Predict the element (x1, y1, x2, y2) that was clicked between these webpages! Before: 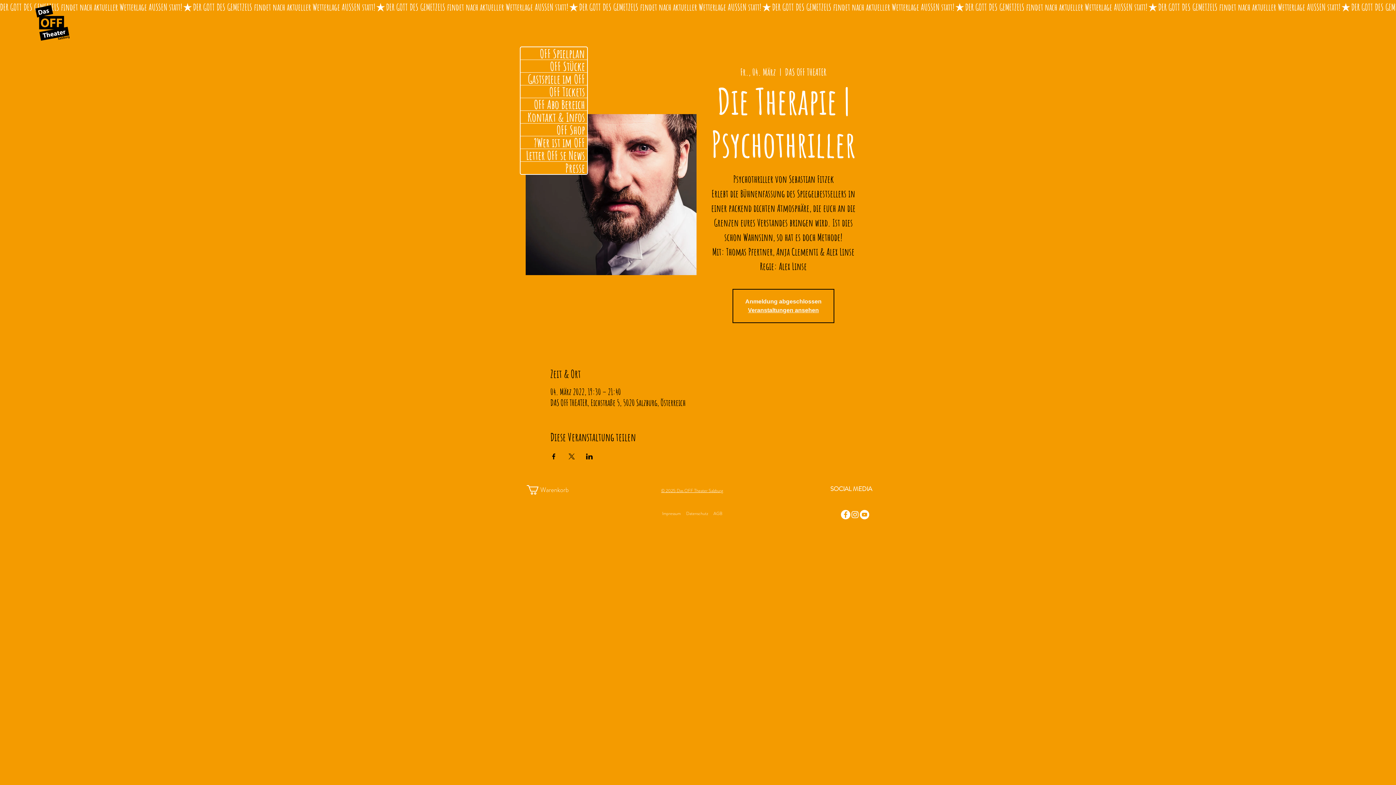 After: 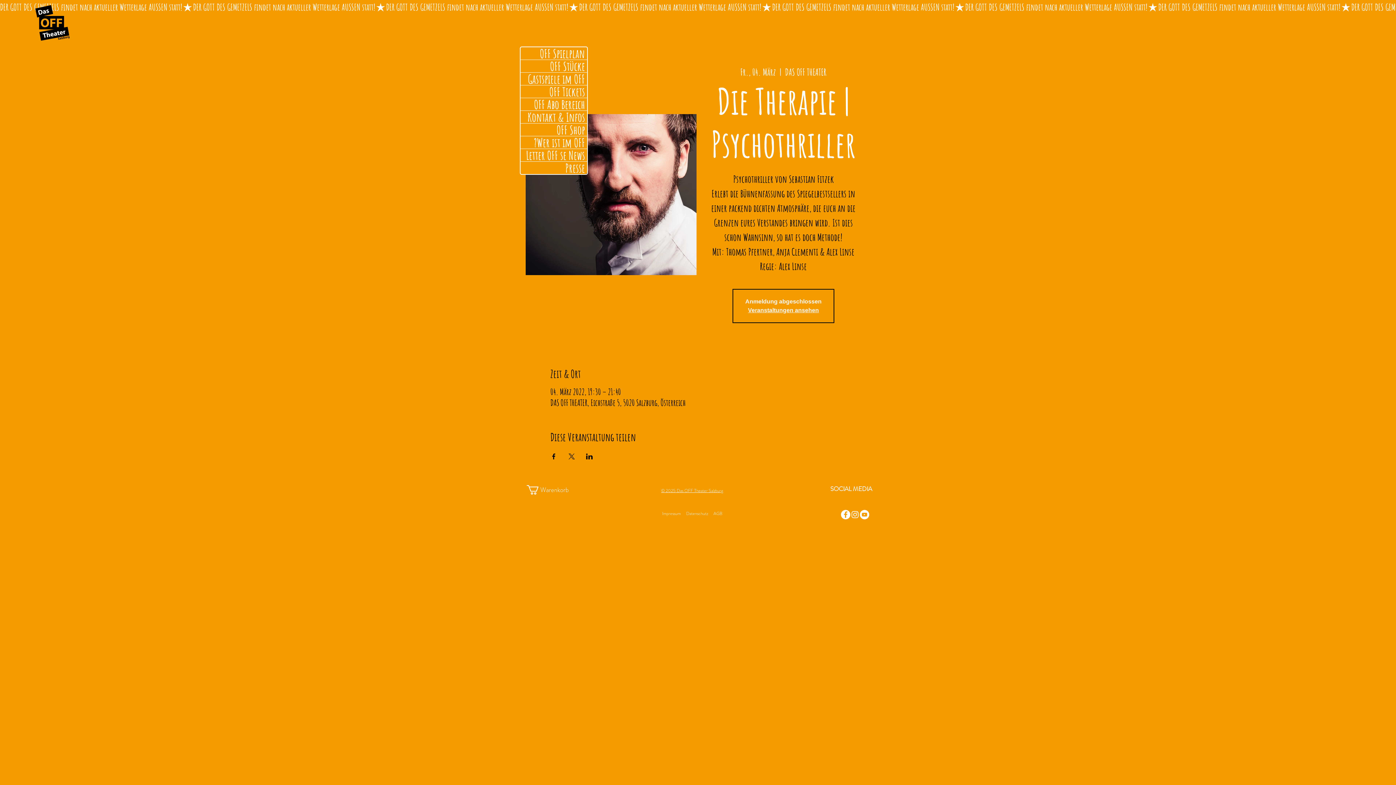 Action: bbox: (841, 510, 850, 519)